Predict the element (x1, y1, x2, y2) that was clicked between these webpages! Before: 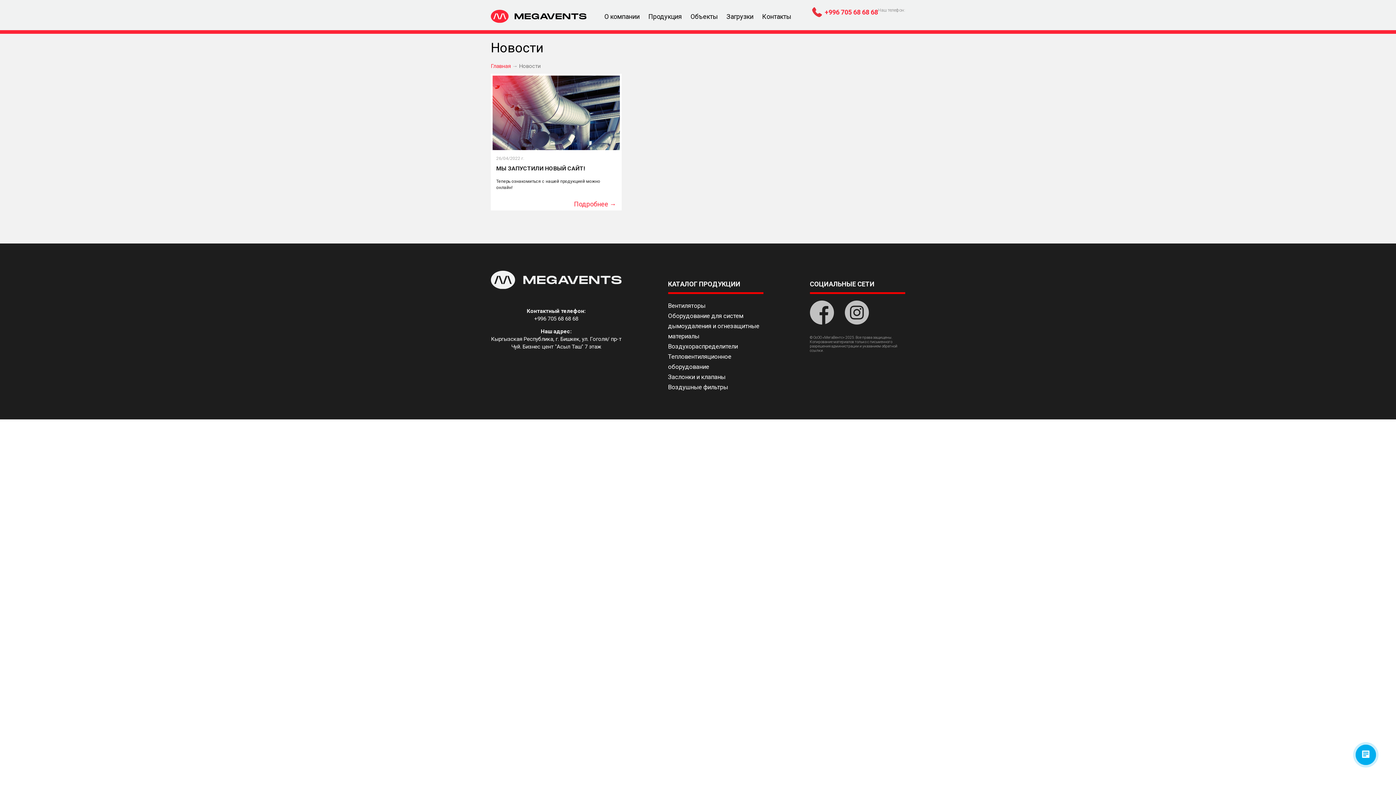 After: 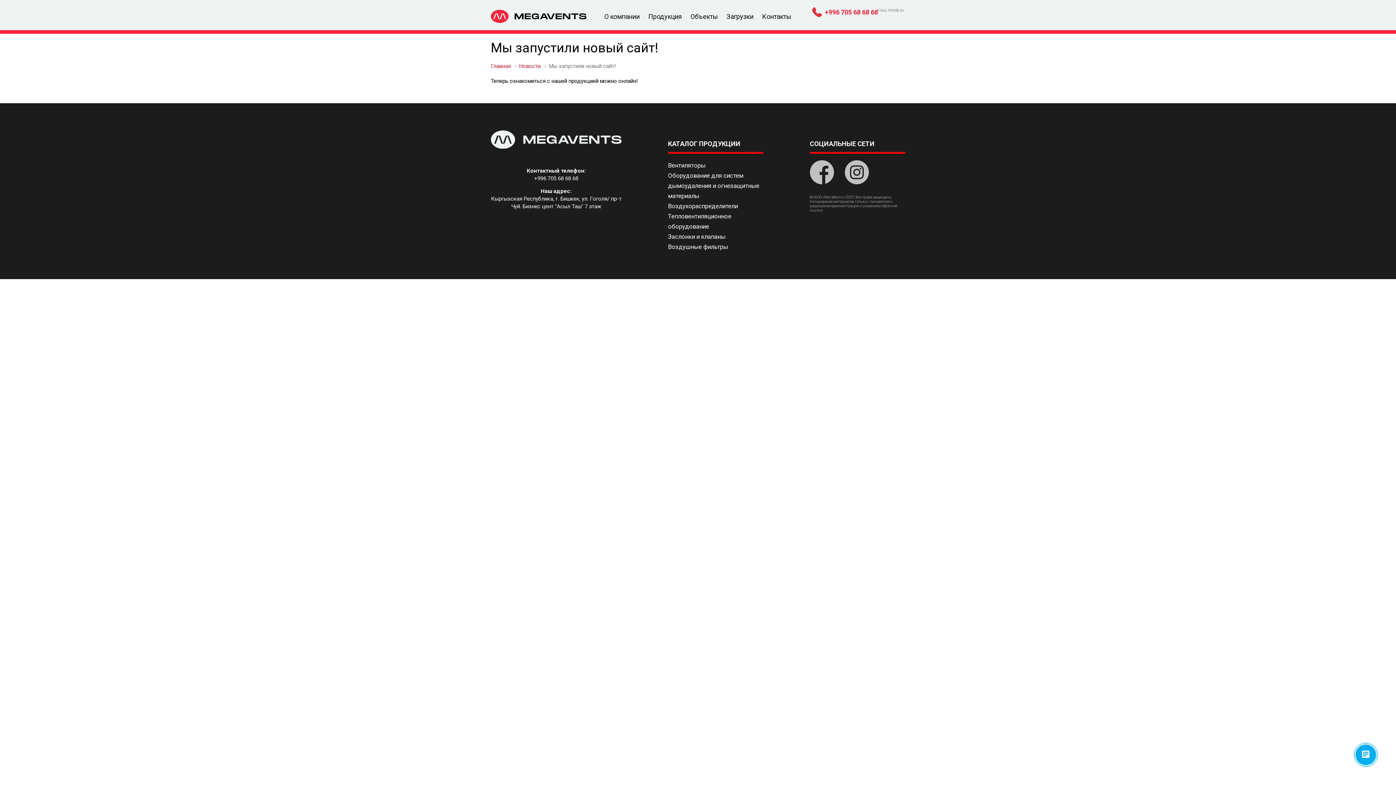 Action: bbox: (496, 161, 616, 174) label: МЫ ЗАПУСТИЛИ НОВЫЙ САЙТ!